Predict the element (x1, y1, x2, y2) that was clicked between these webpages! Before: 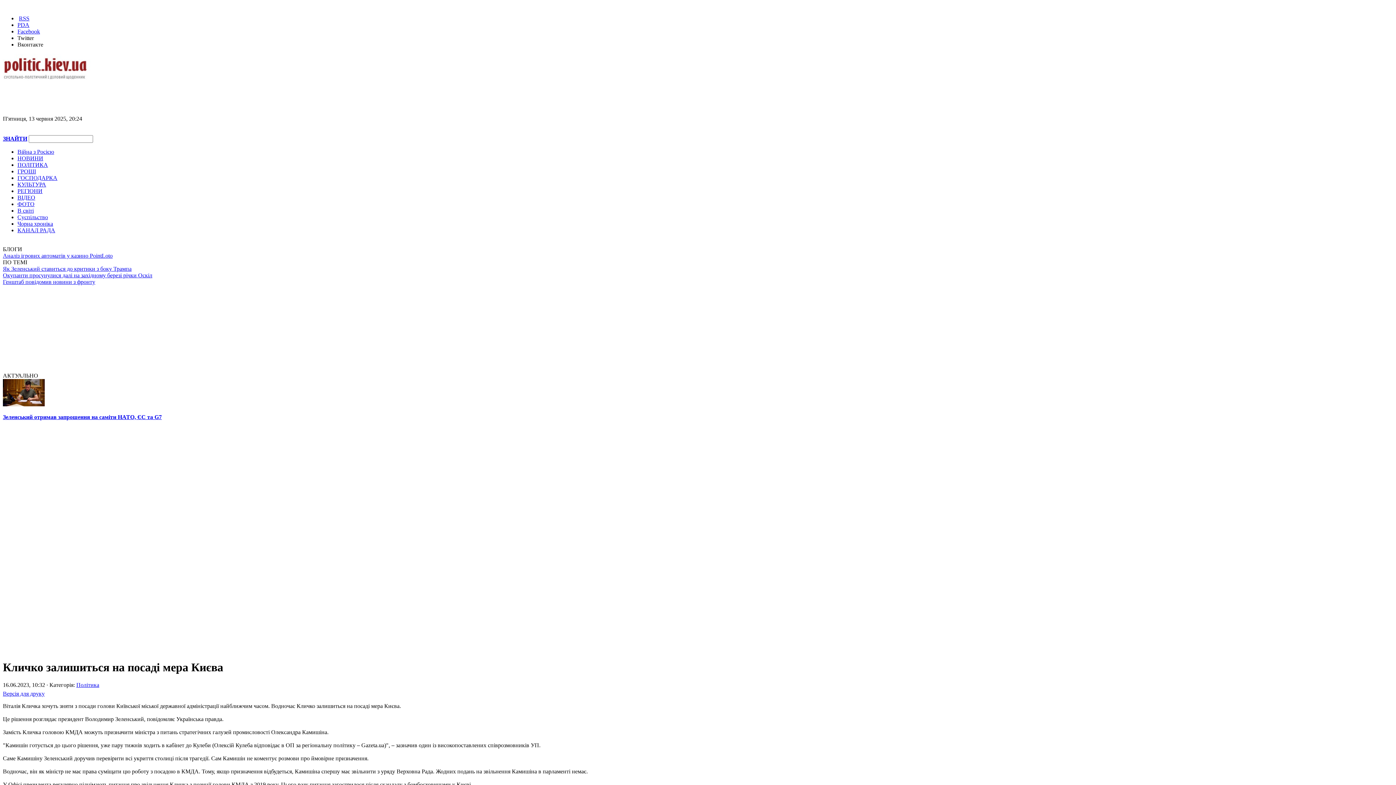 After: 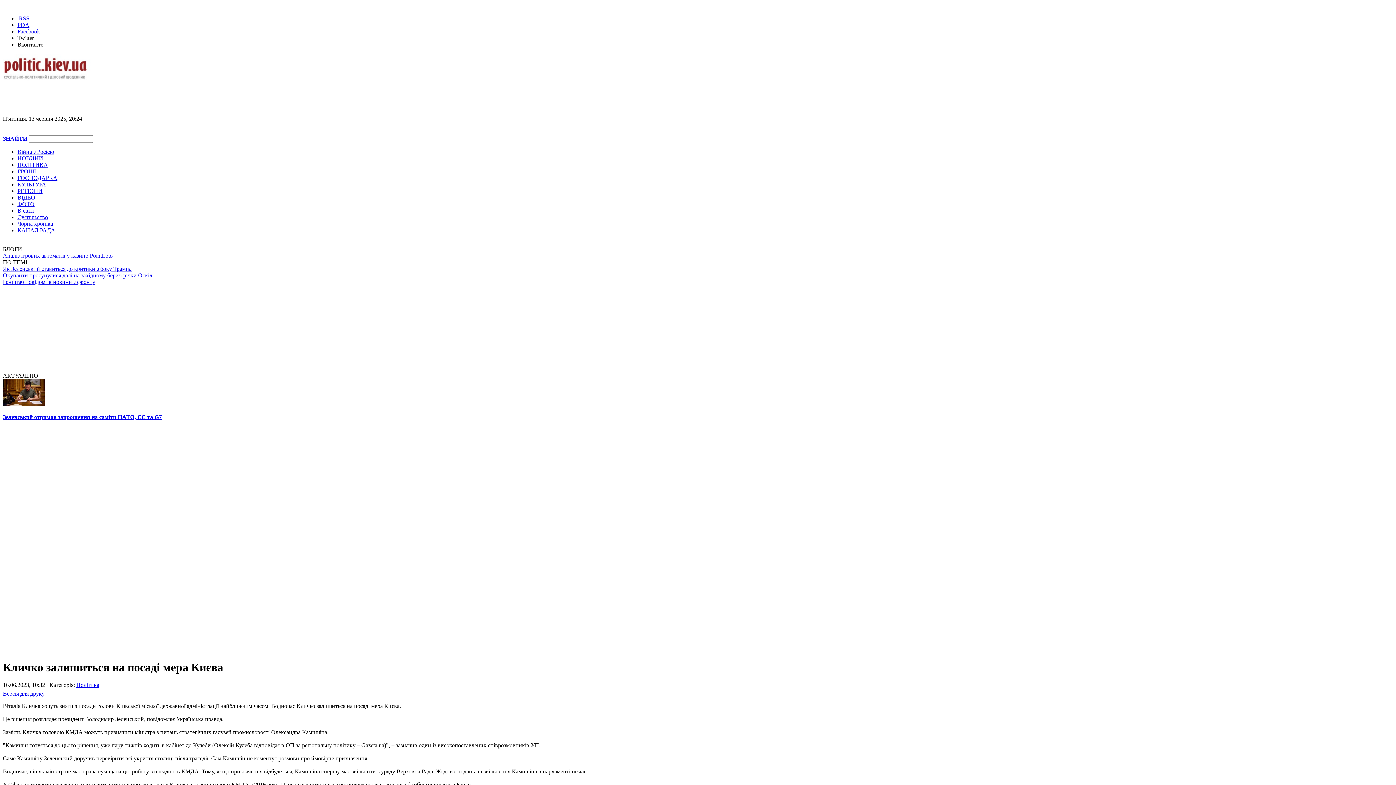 Action: label: Вконтакте bbox: (17, 41, 43, 47)